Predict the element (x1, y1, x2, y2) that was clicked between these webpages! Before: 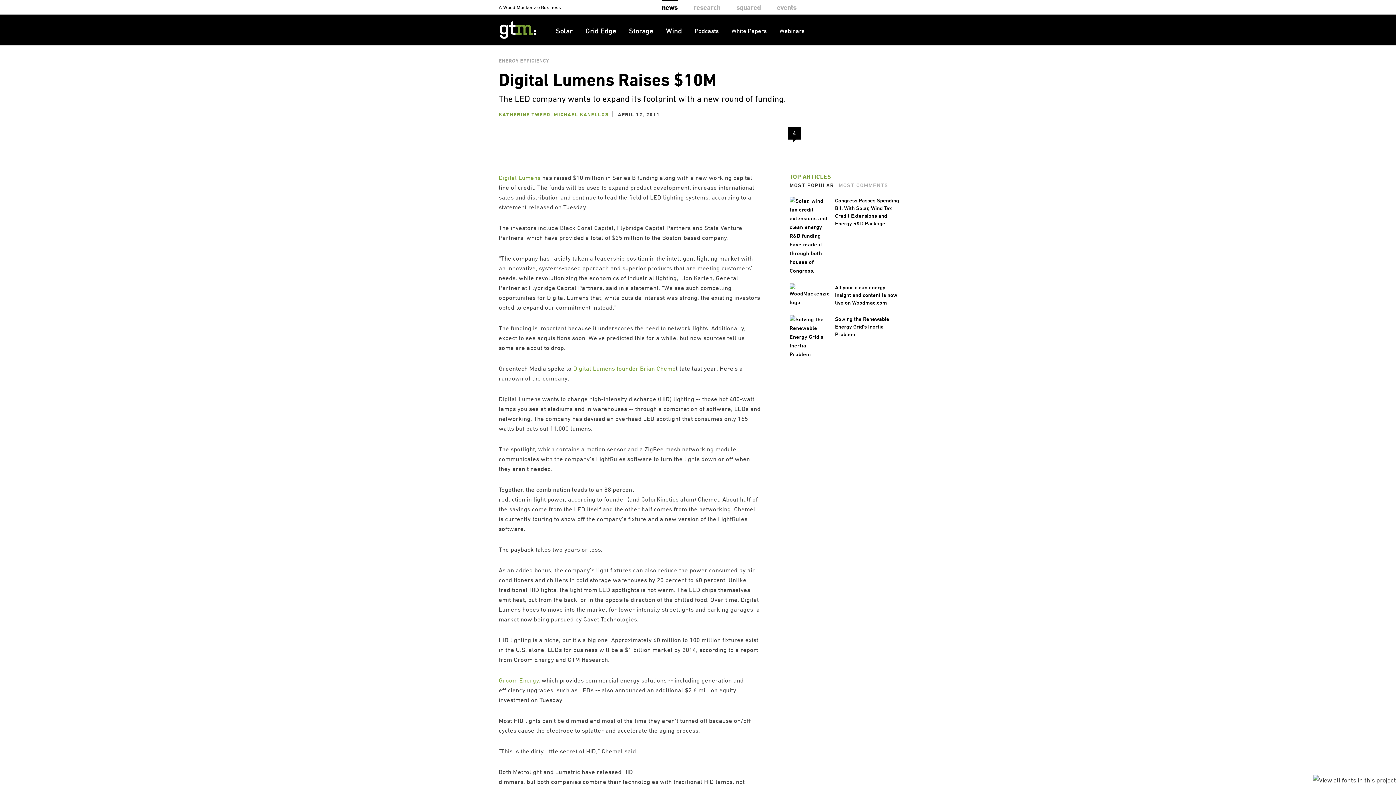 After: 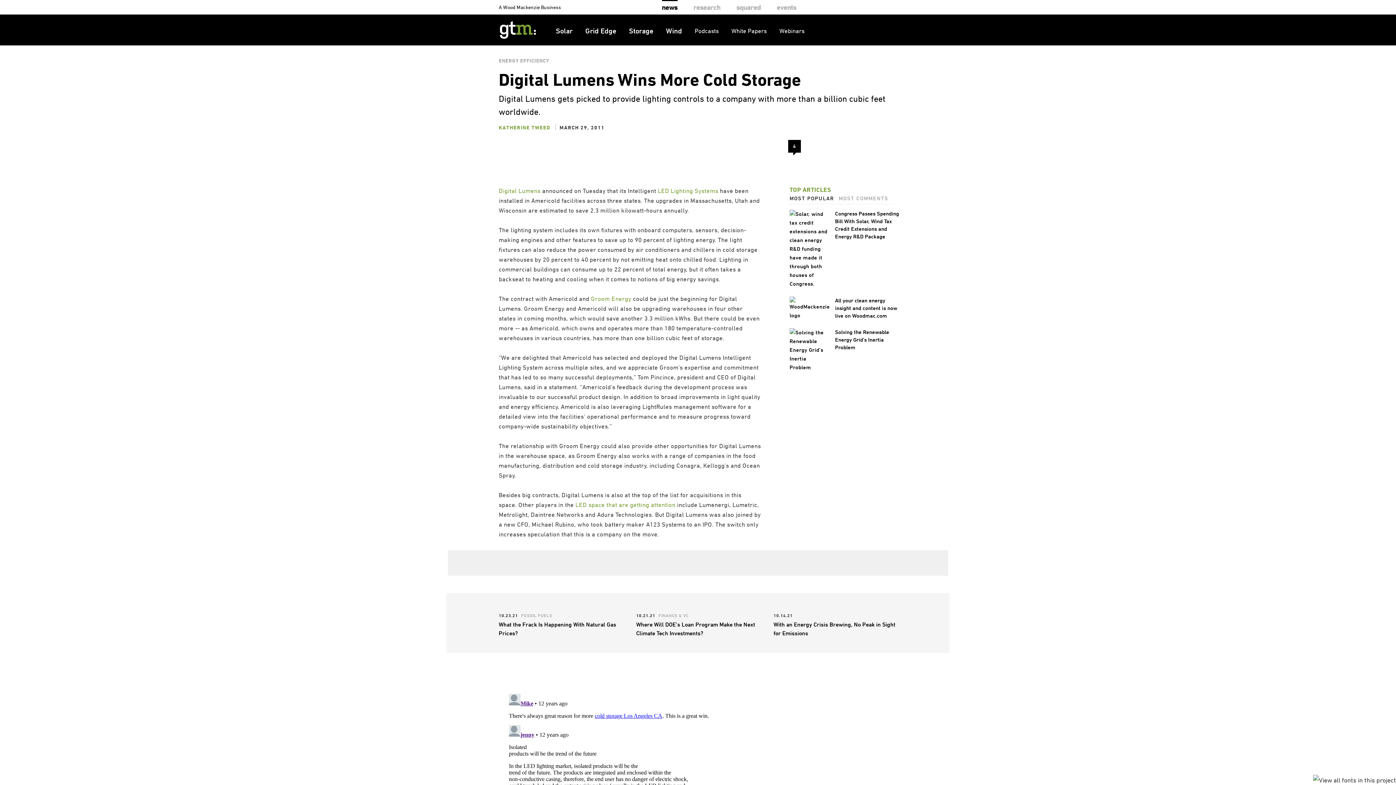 Action: bbox: (498, 174, 540, 181) label: Digital Lumens